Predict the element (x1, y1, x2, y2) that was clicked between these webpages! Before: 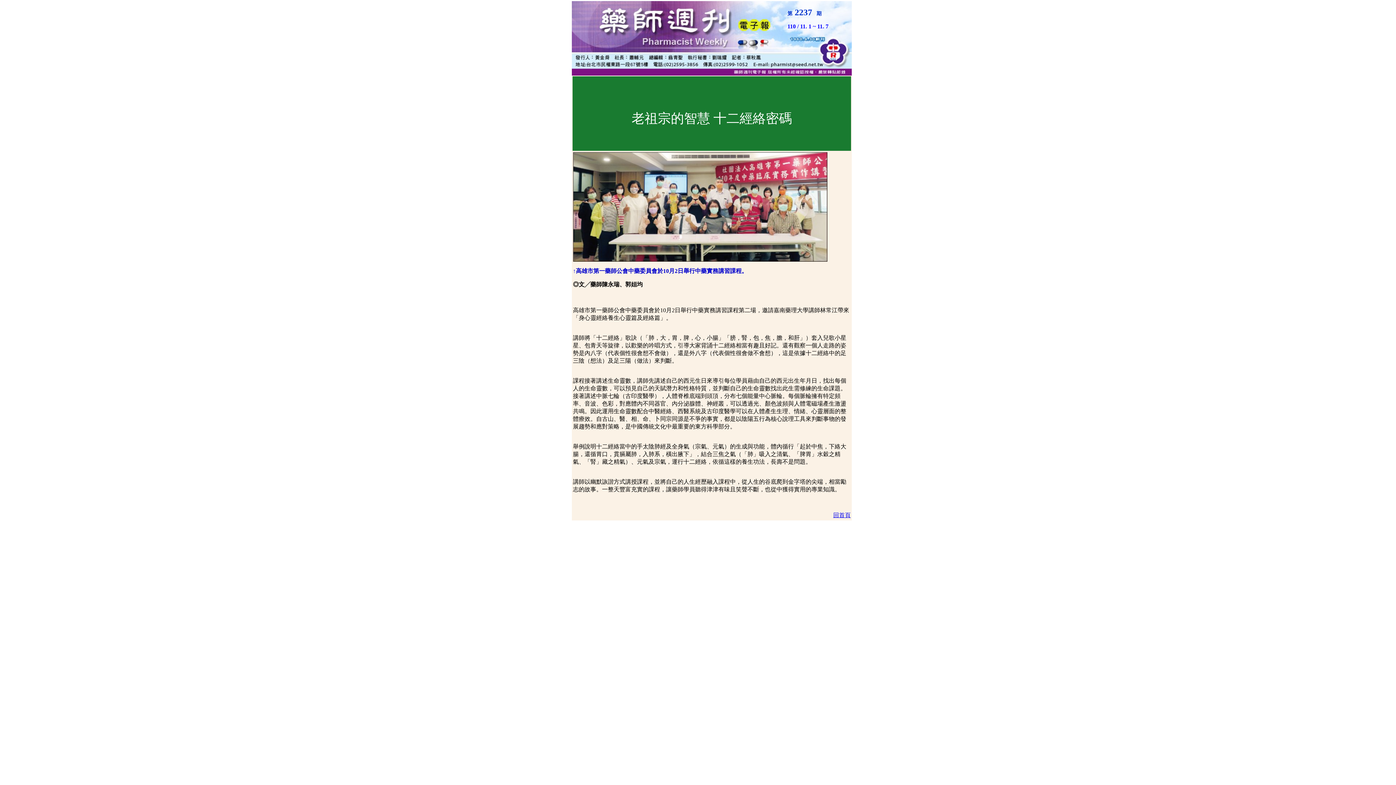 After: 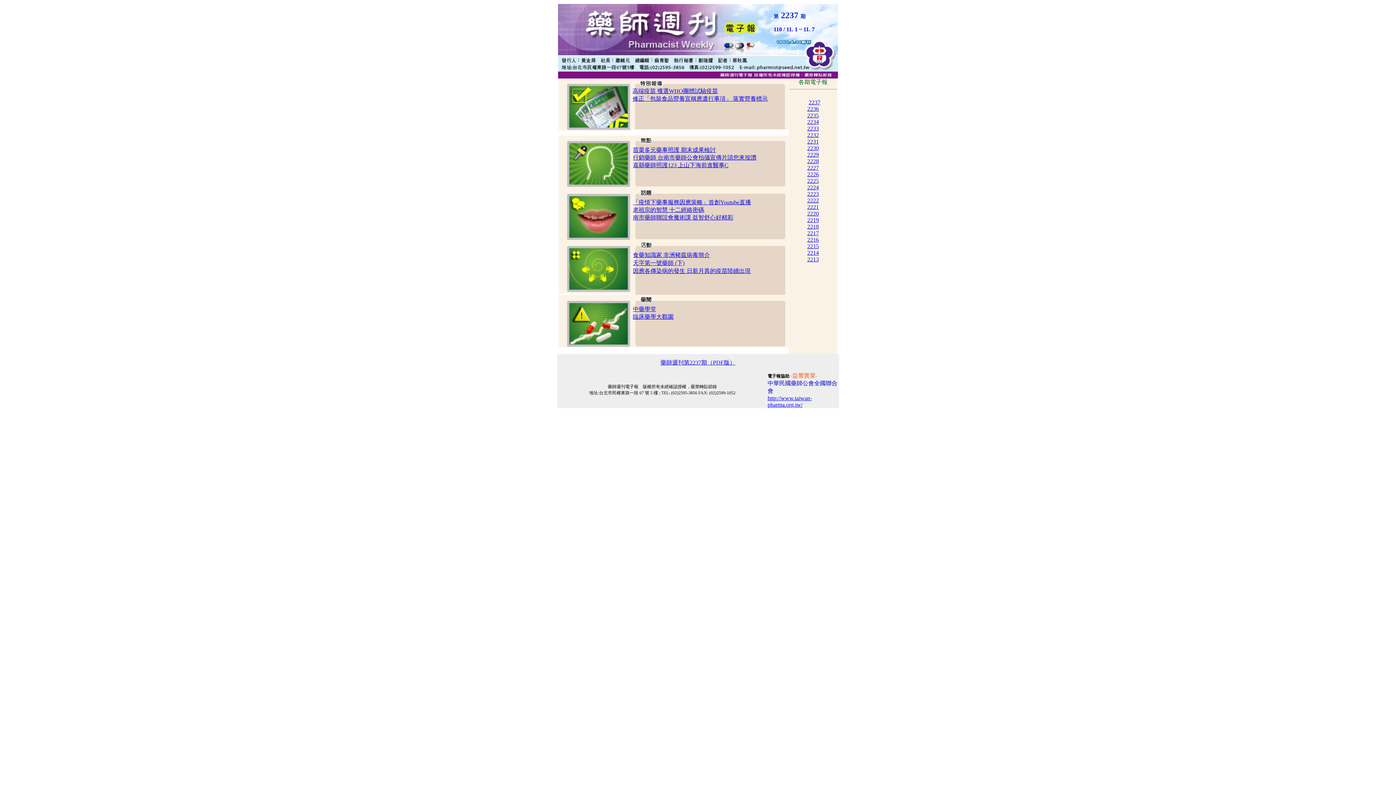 Action: bbox: (833, 512, 850, 518) label: 回首頁